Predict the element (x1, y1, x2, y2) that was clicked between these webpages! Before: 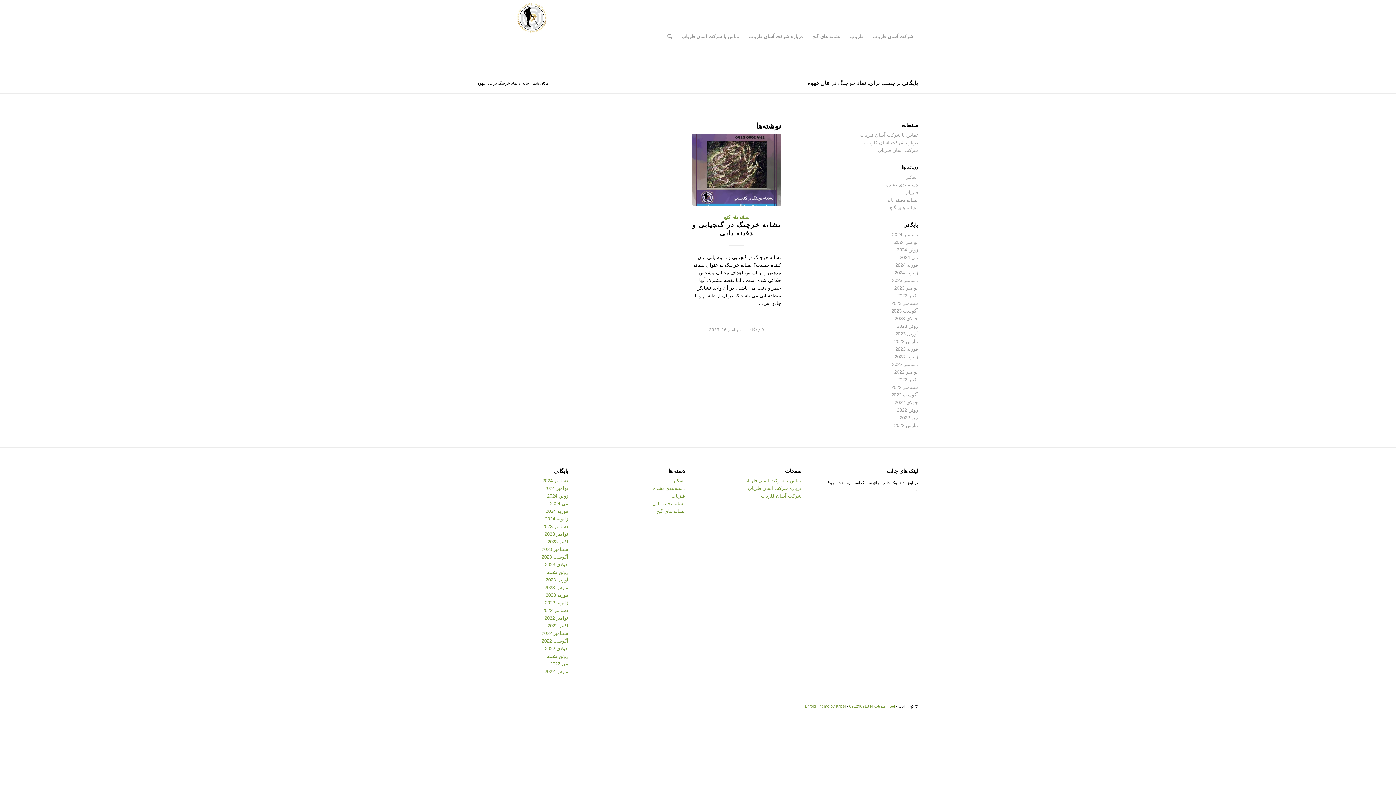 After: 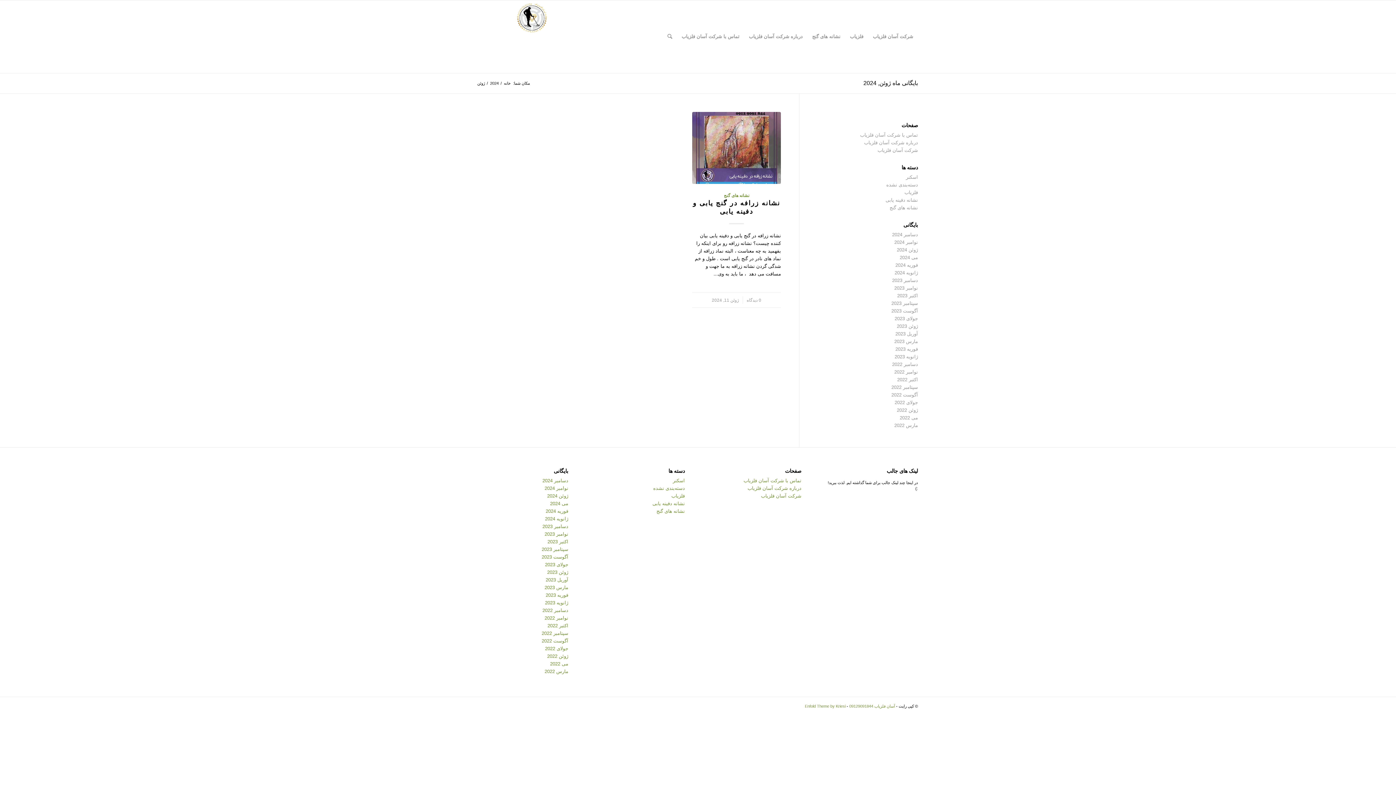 Action: bbox: (547, 493, 568, 498) label: ژوئن 2024